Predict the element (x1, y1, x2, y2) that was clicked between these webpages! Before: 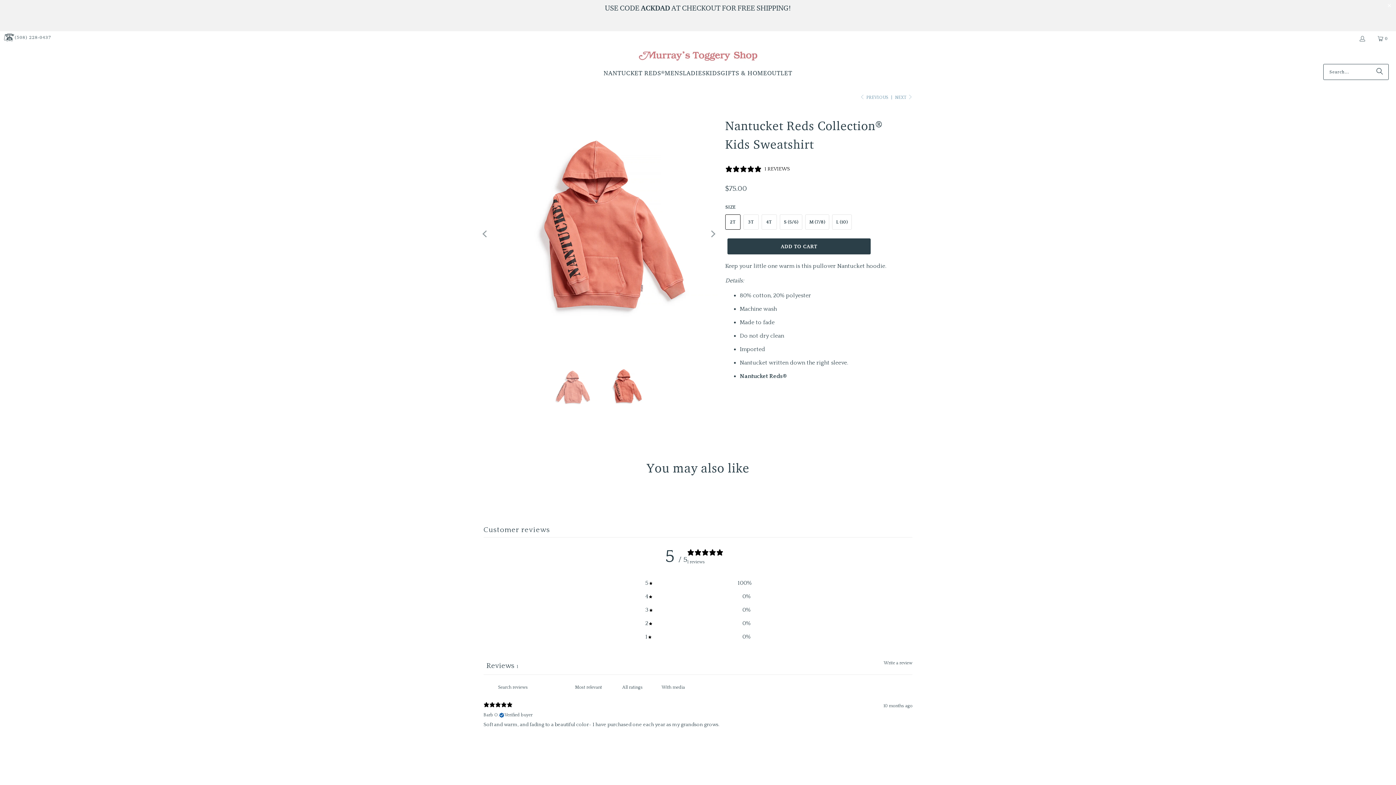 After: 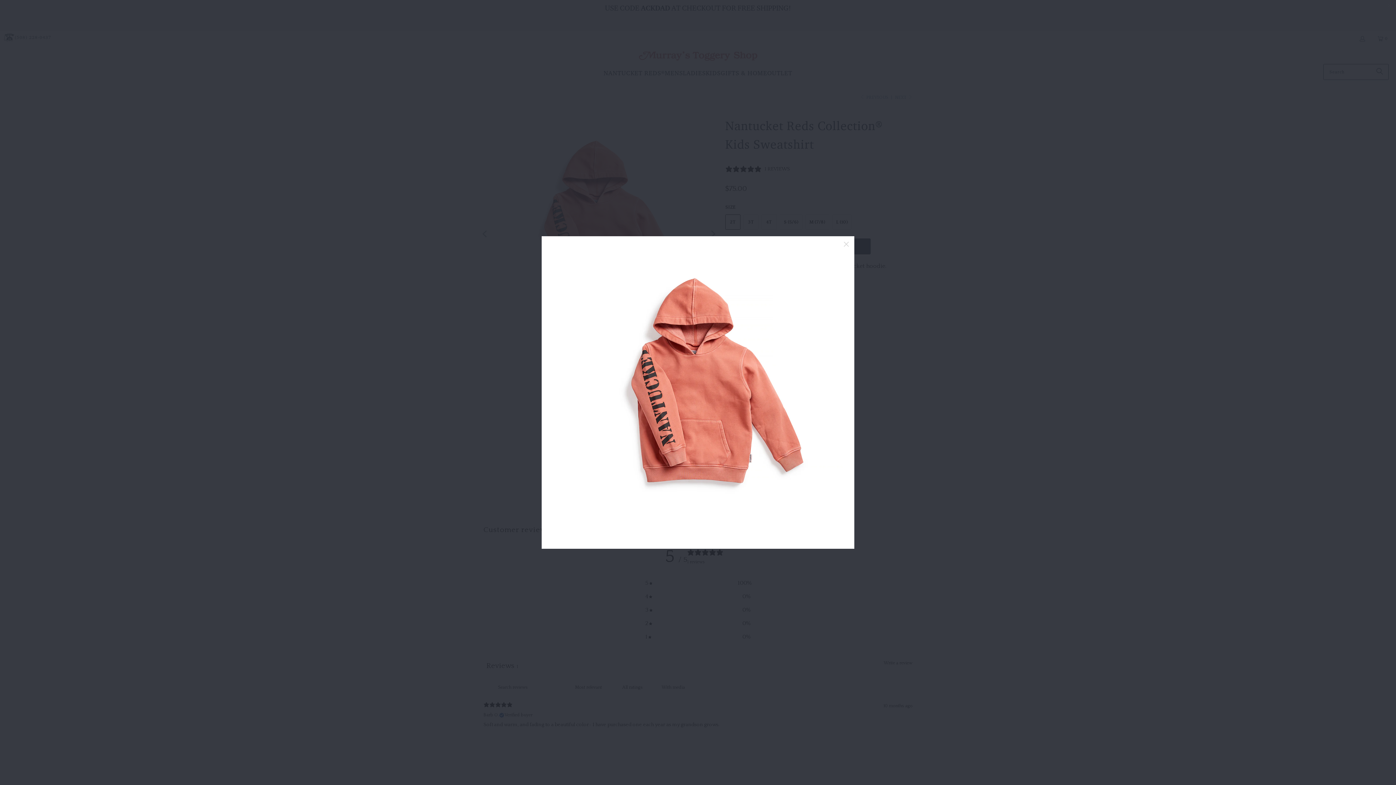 Action: bbox: (479, 115, 718, 353)